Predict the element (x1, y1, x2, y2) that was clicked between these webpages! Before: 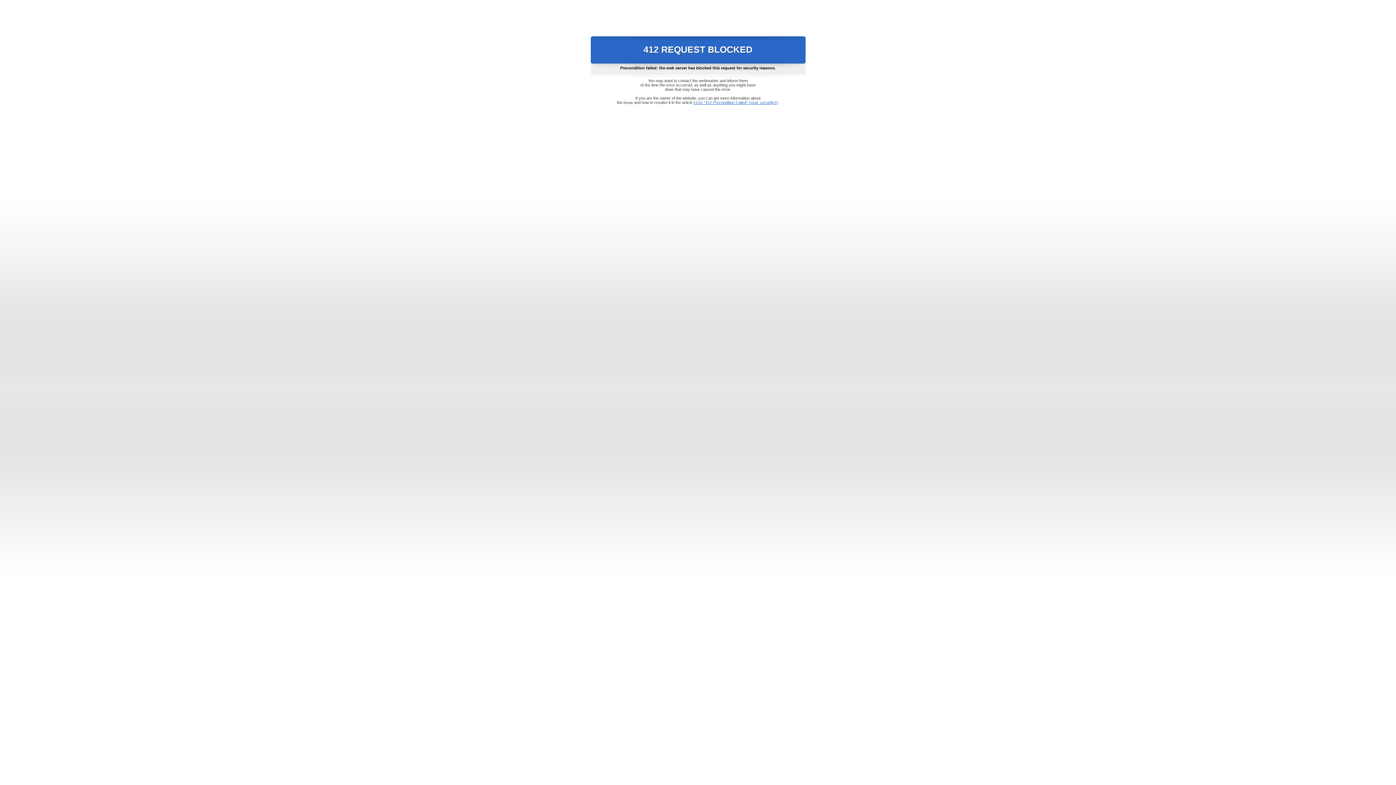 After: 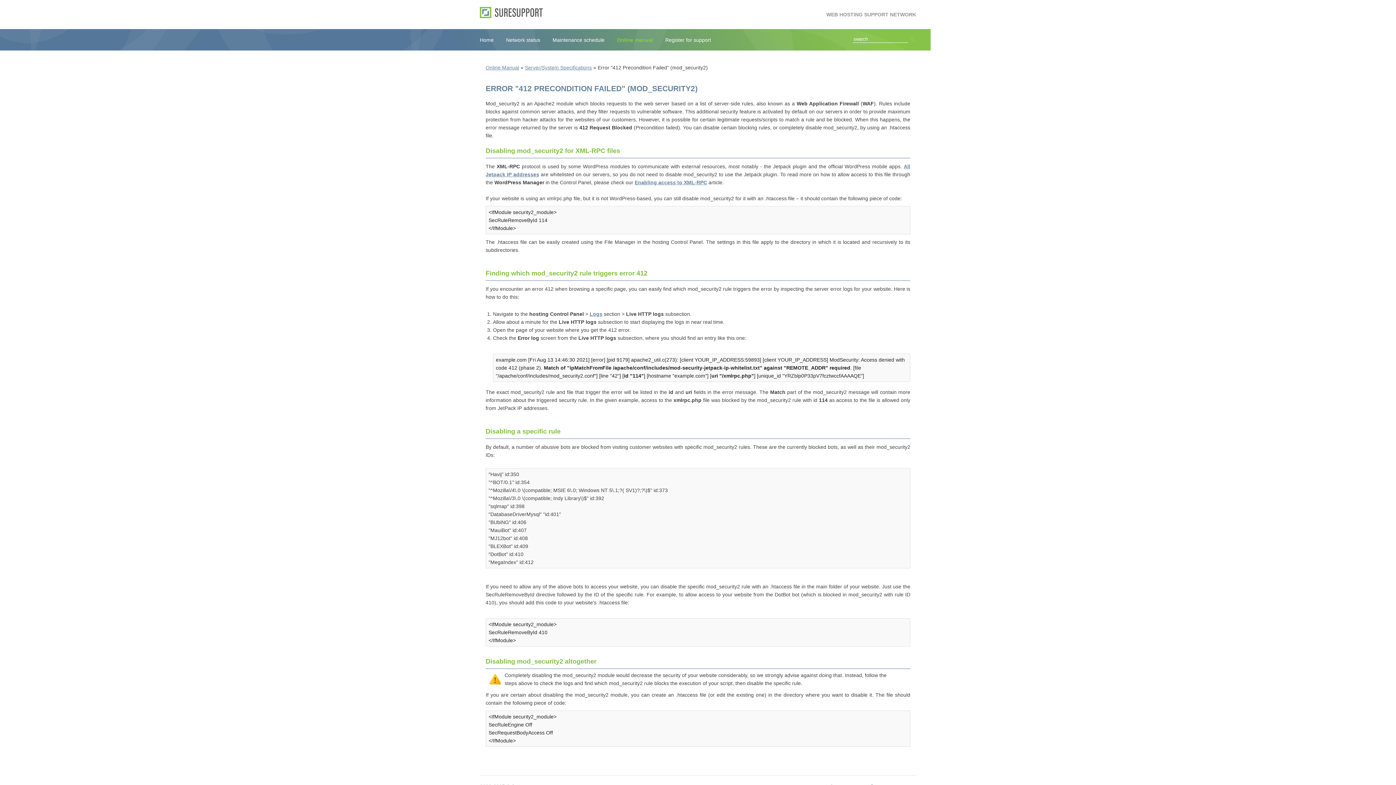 Action: bbox: (693, 100, 778, 104) label: Error "412 Precondition Failed" (mod_security2)